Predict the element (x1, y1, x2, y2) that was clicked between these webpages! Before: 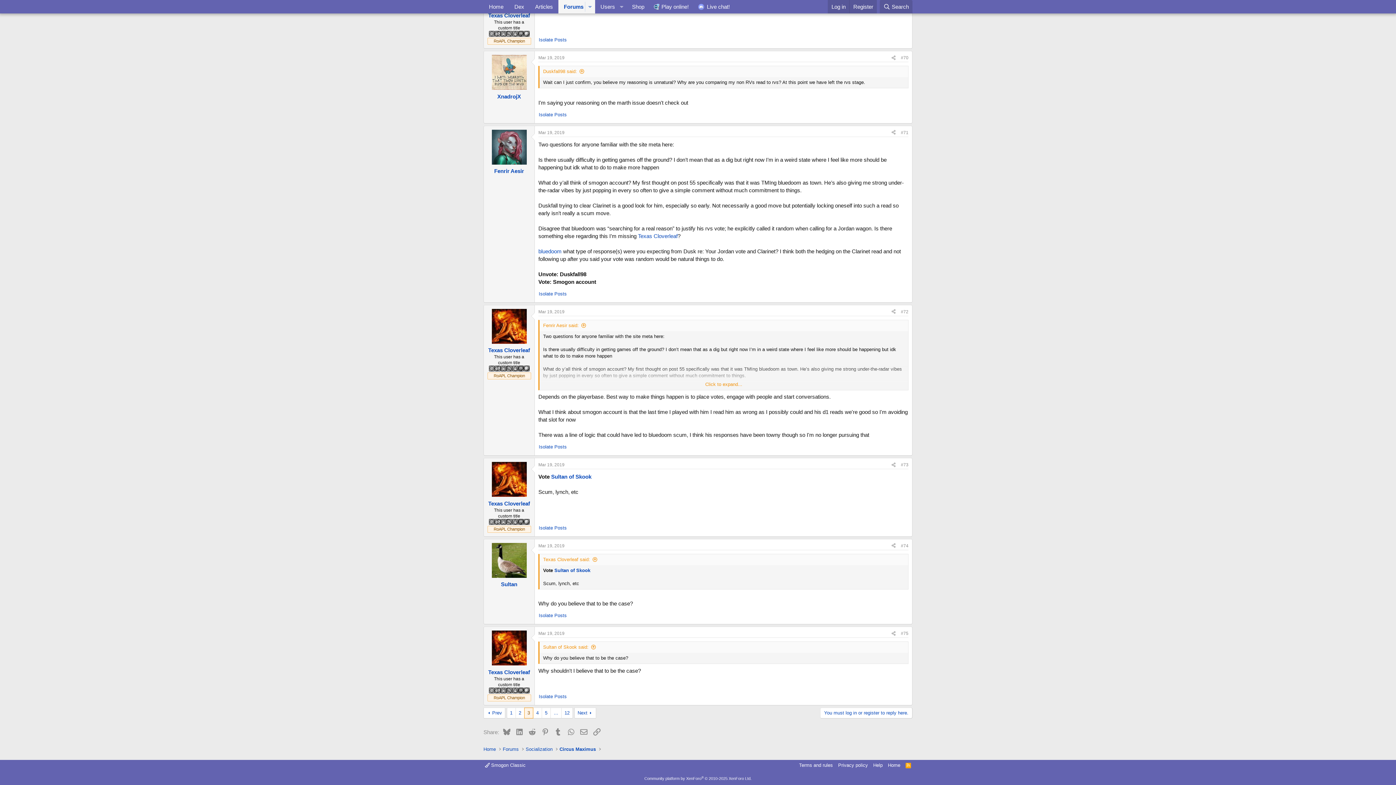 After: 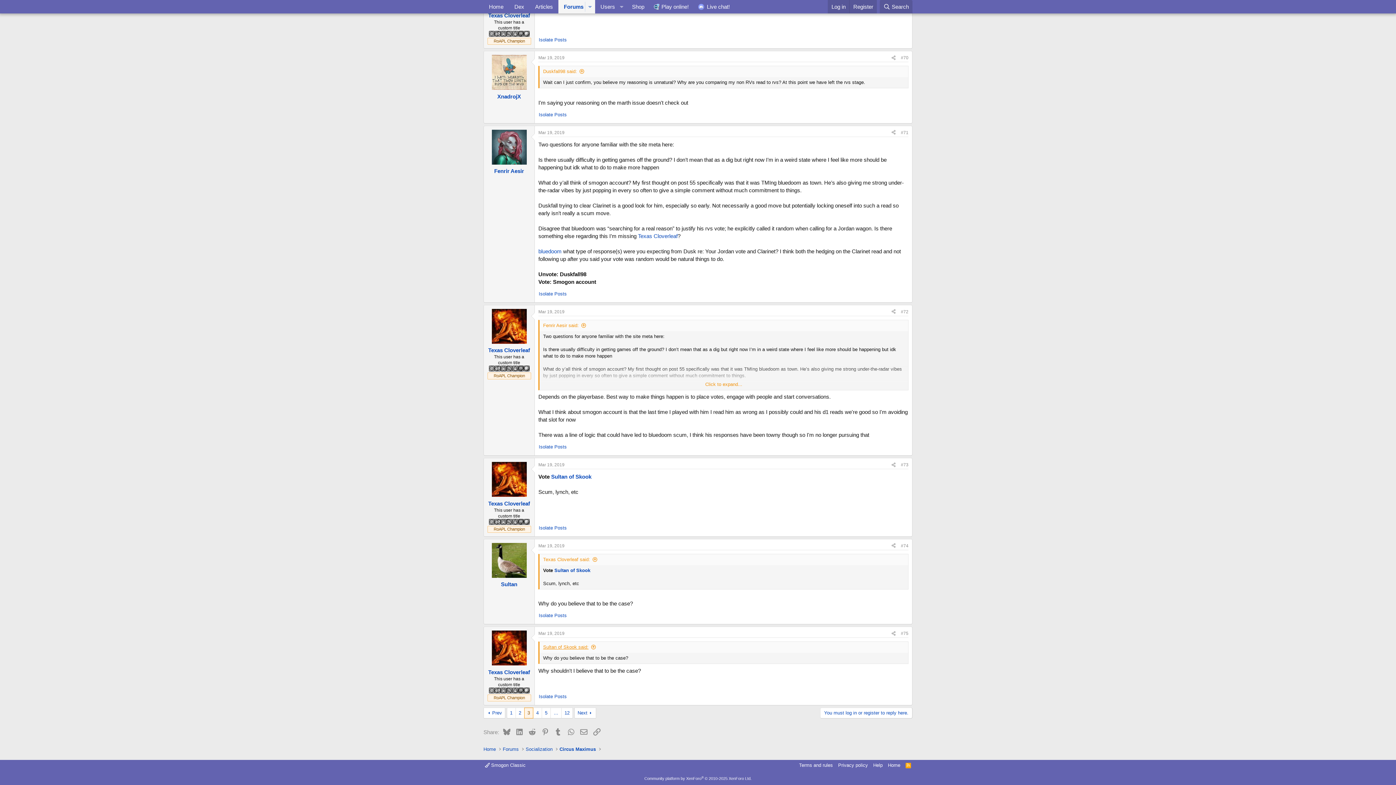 Action: label: Sultan of Skook said: bbox: (543, 644, 596, 650)